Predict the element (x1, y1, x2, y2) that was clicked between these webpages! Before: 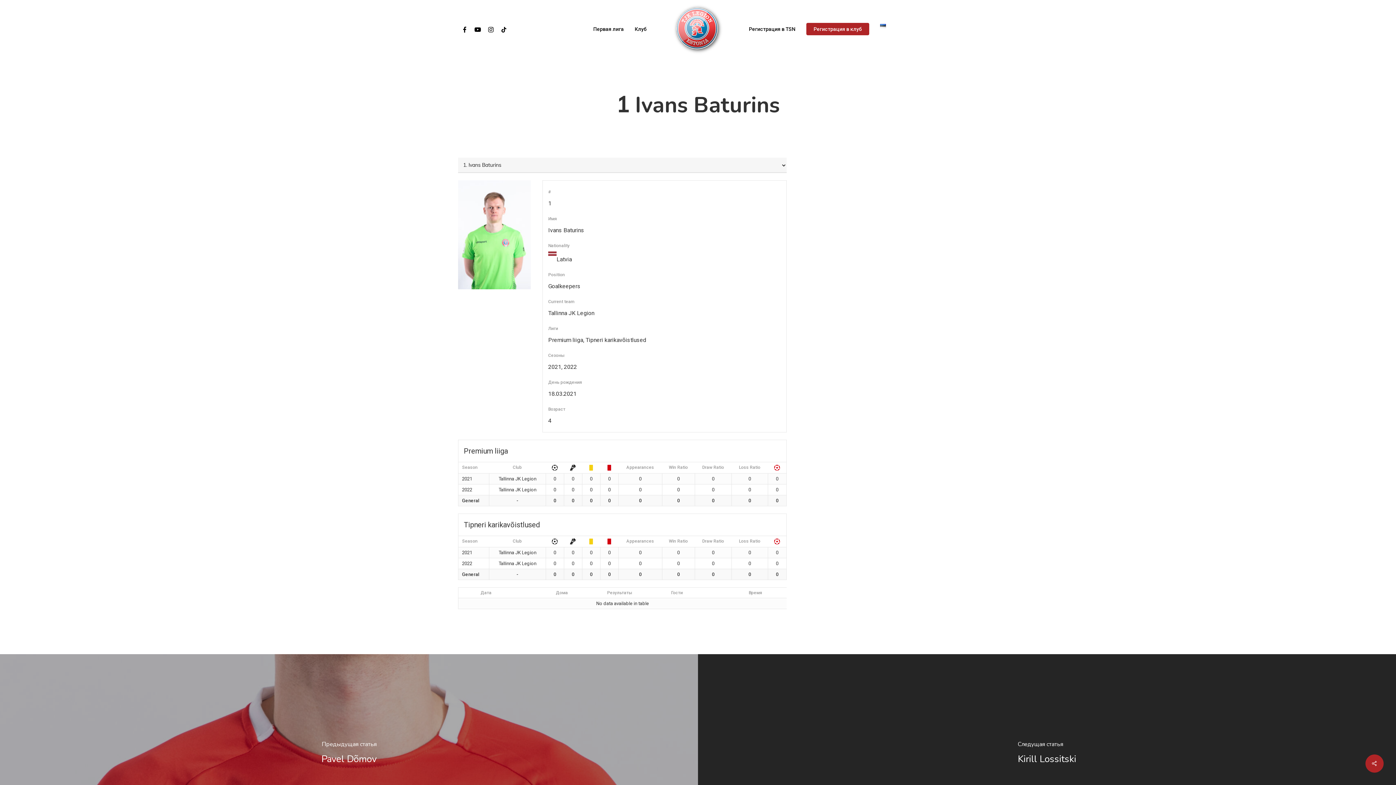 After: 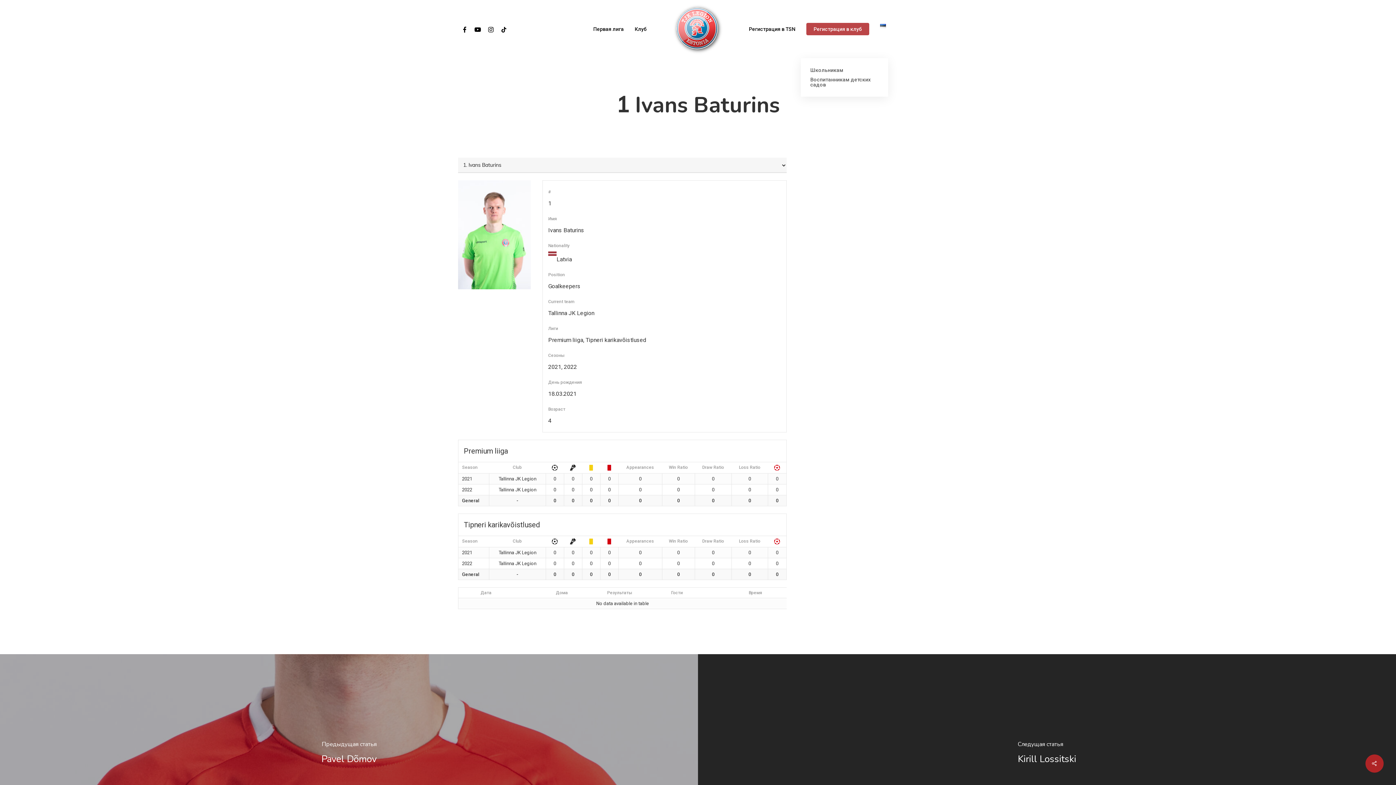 Action: bbox: (806, 26, 869, 31) label: Регистрация в клуб